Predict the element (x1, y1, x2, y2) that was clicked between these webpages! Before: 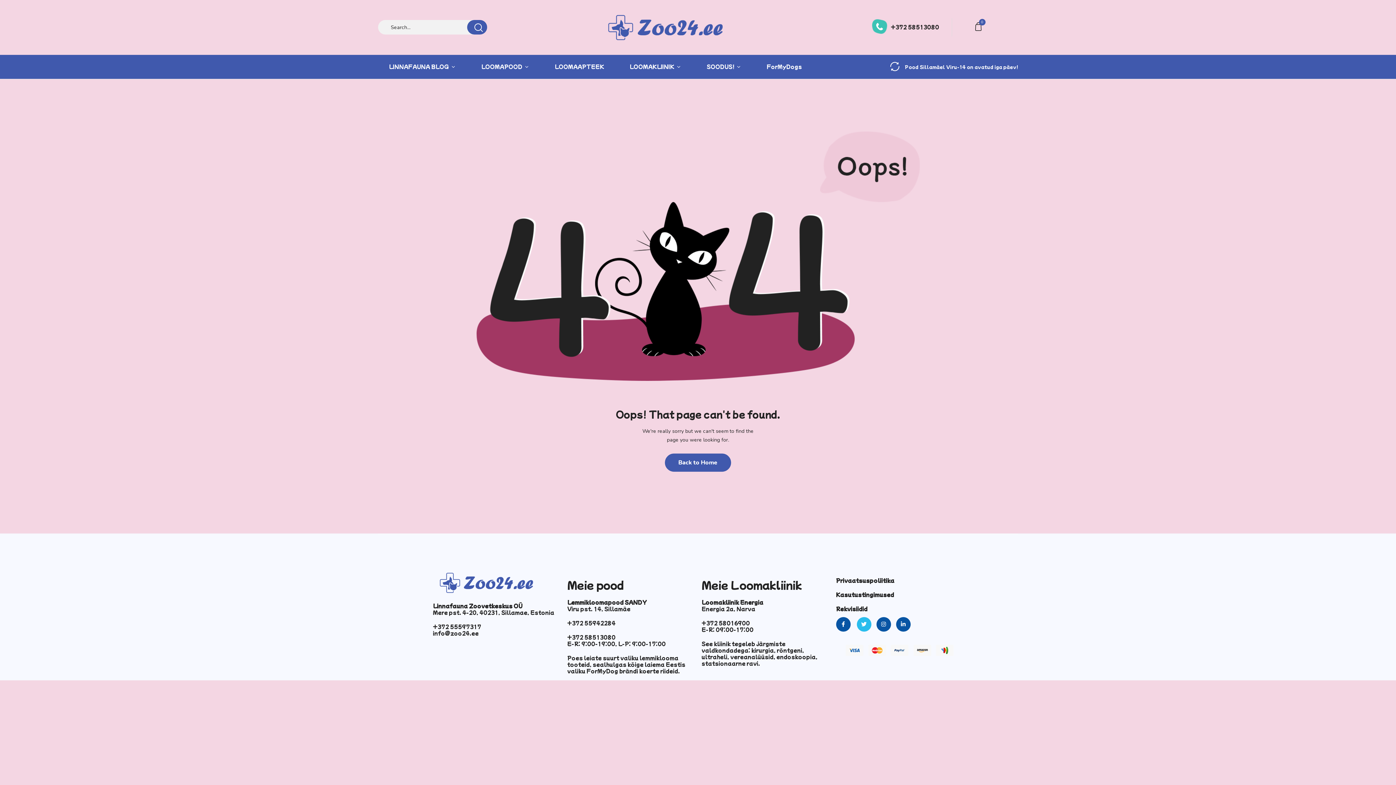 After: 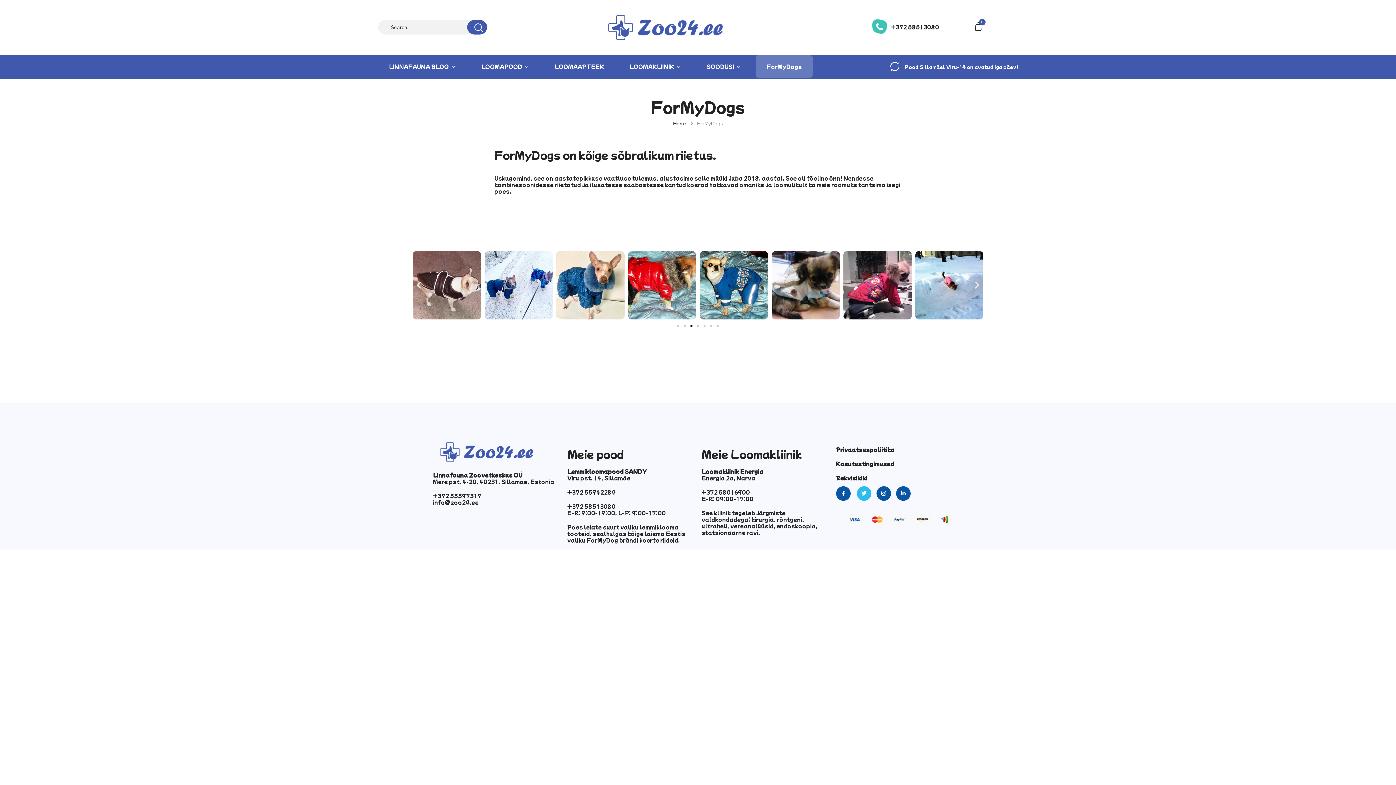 Action: bbox: (756, 54, 813, 78) label: ForMyDogs